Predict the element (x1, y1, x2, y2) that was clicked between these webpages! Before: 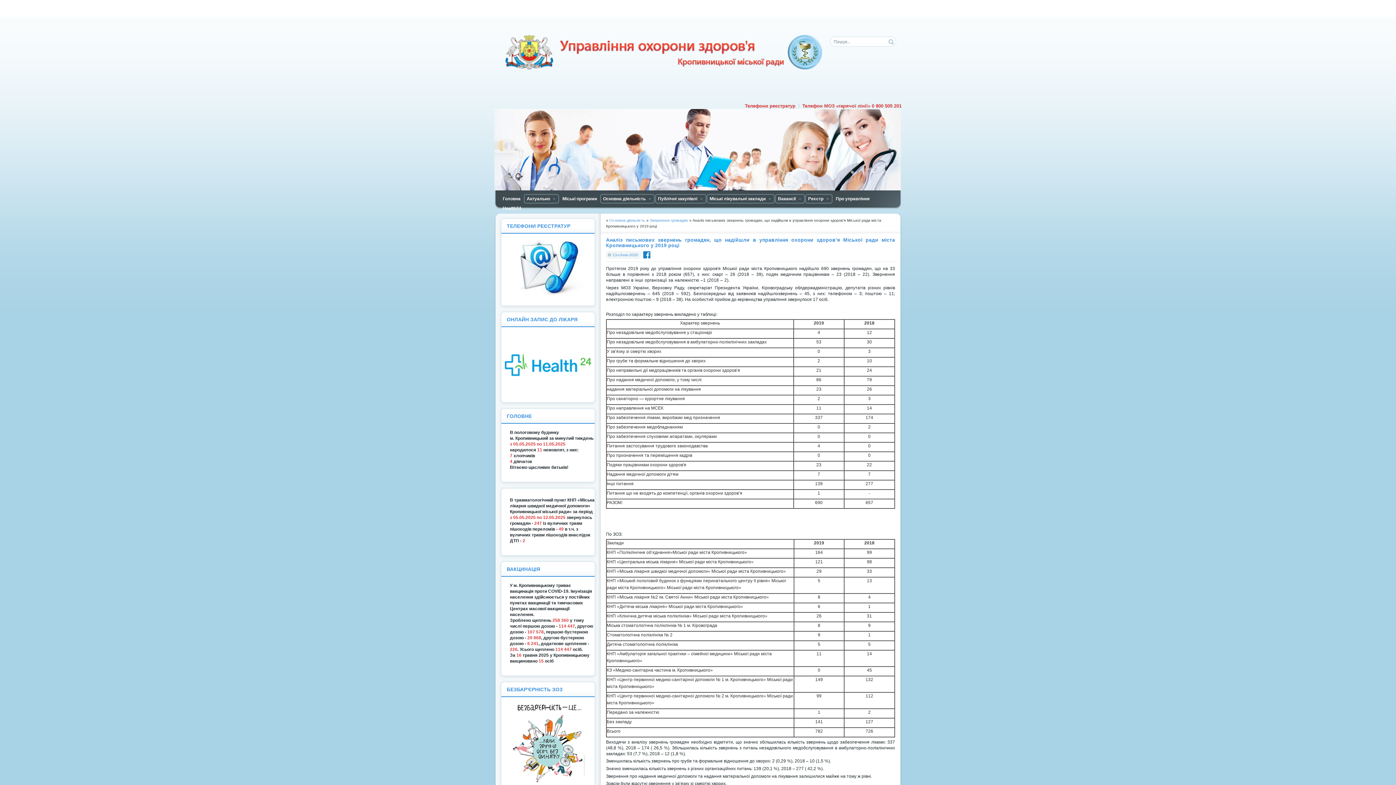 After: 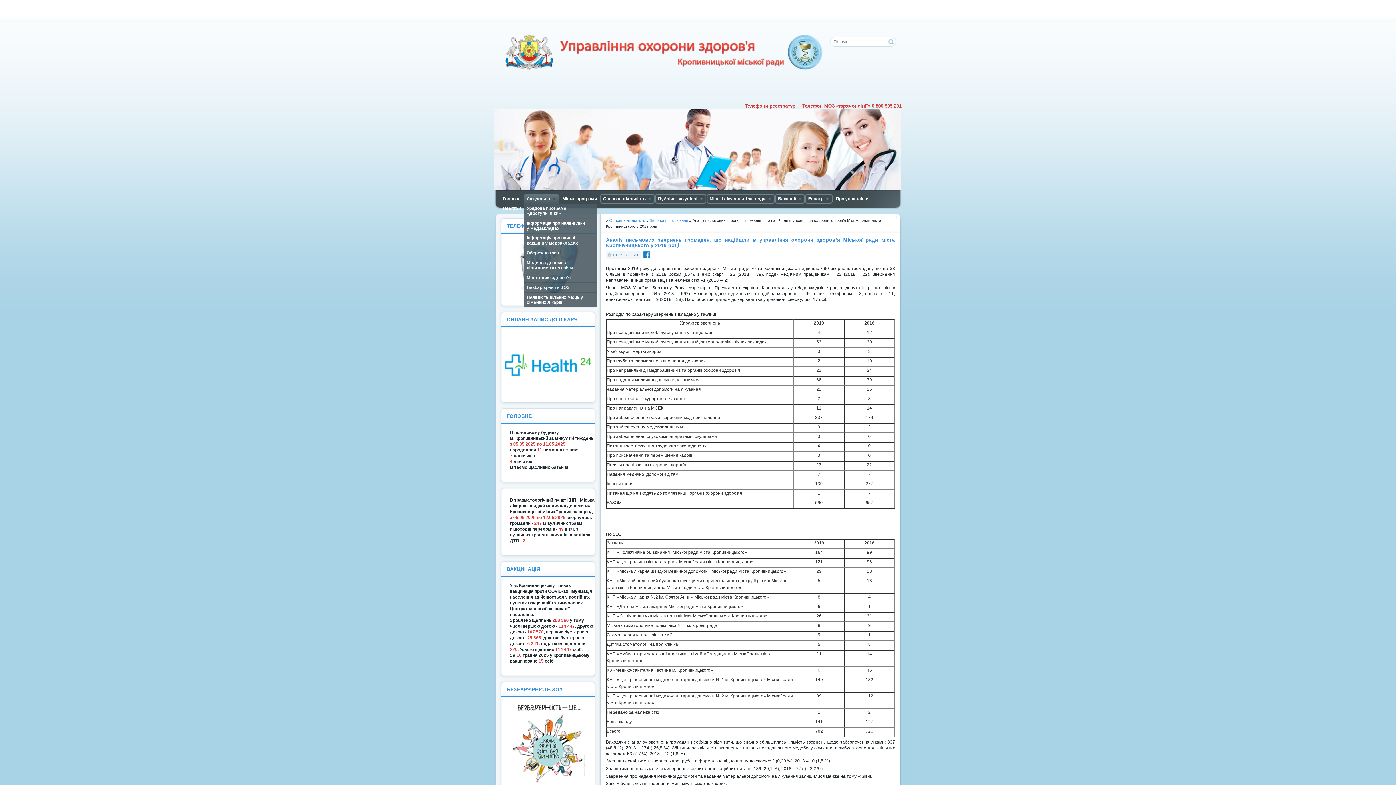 Action: label: Актуально bbox: (524, 194, 559, 203)